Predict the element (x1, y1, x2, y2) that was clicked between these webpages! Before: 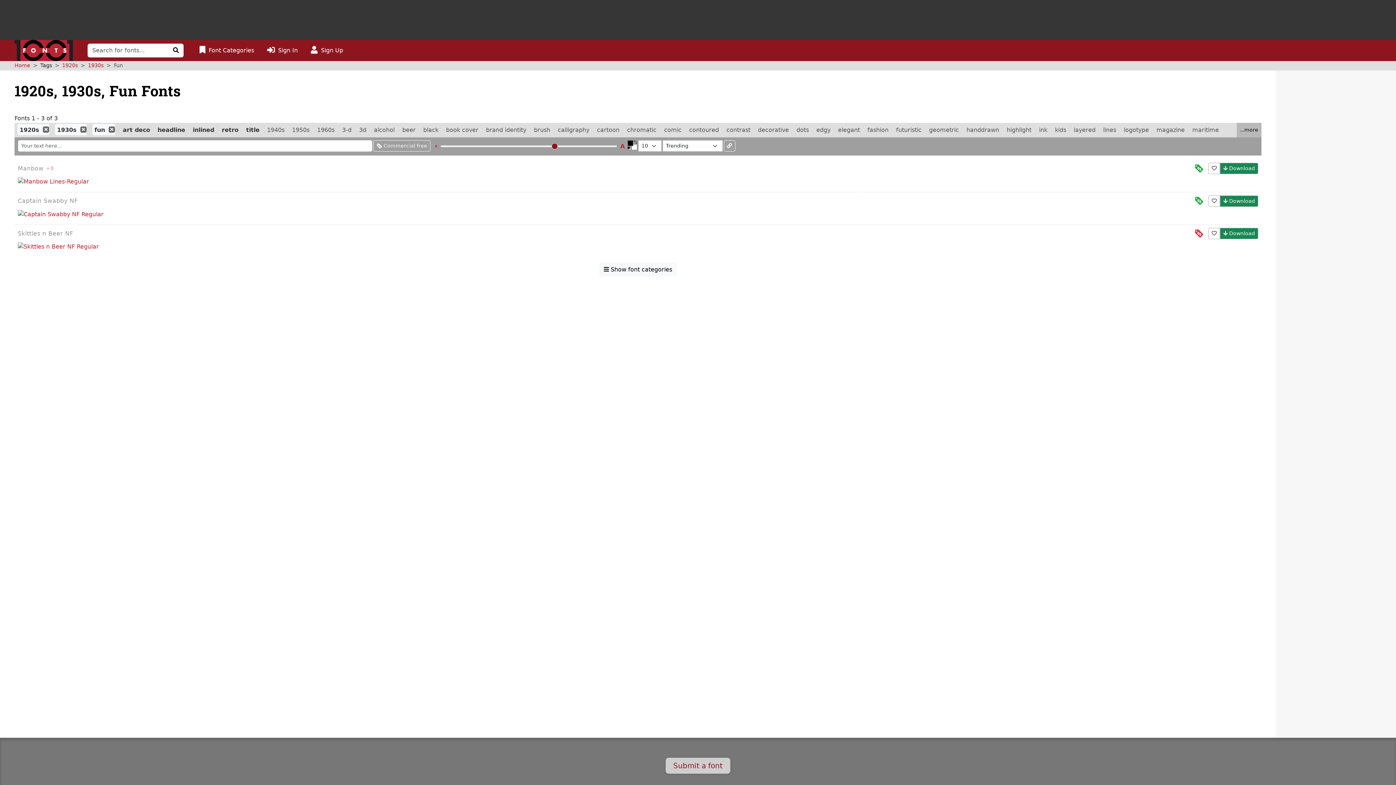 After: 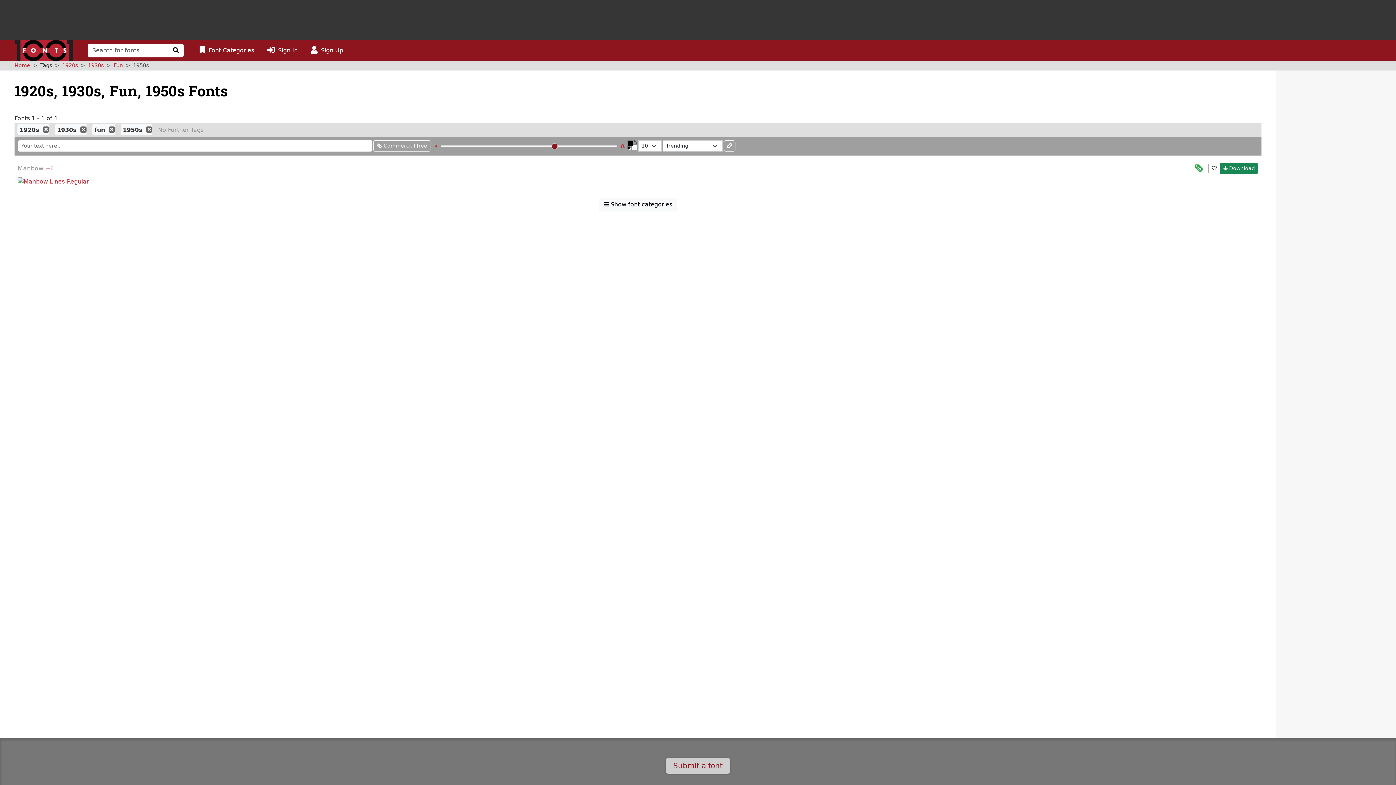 Action: label: 1950s bbox: (290, 124, 311, 135)